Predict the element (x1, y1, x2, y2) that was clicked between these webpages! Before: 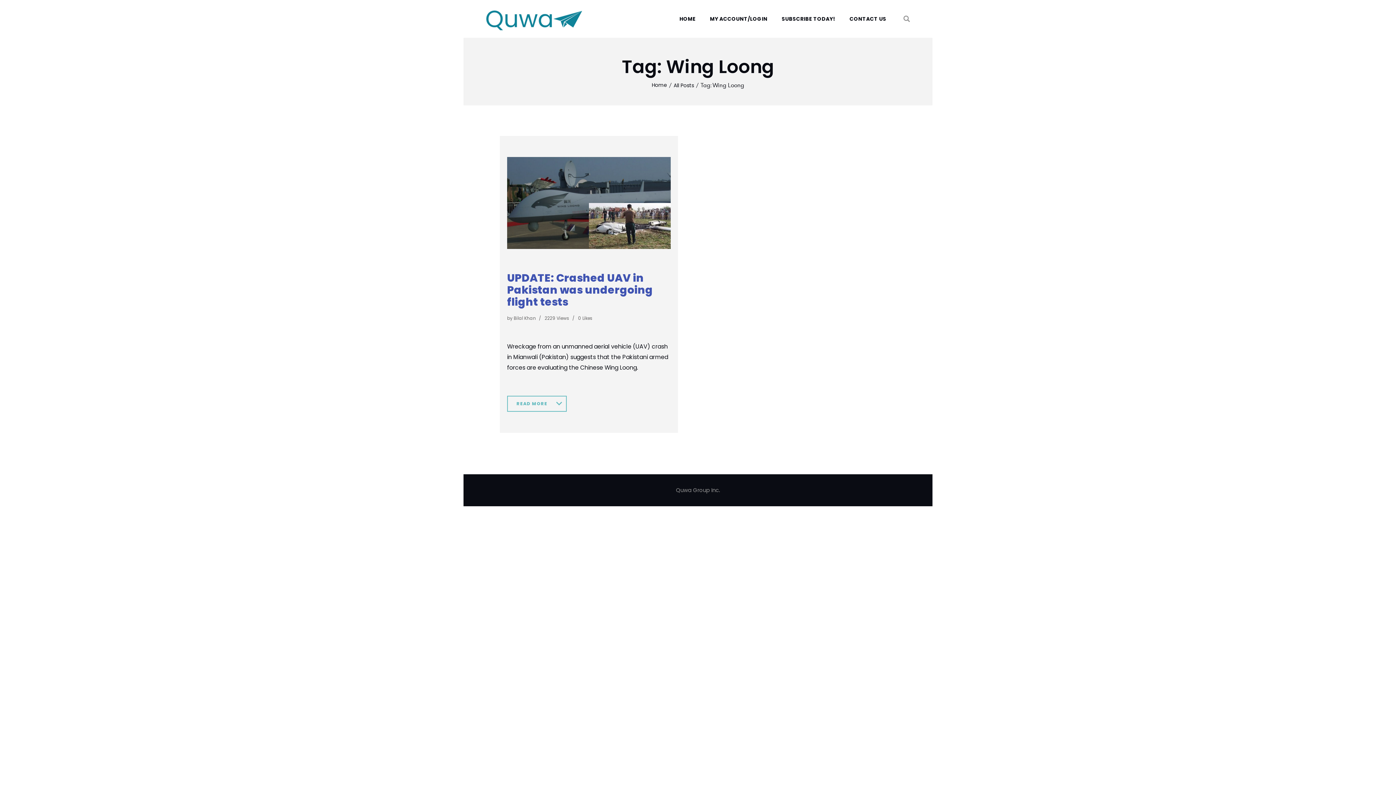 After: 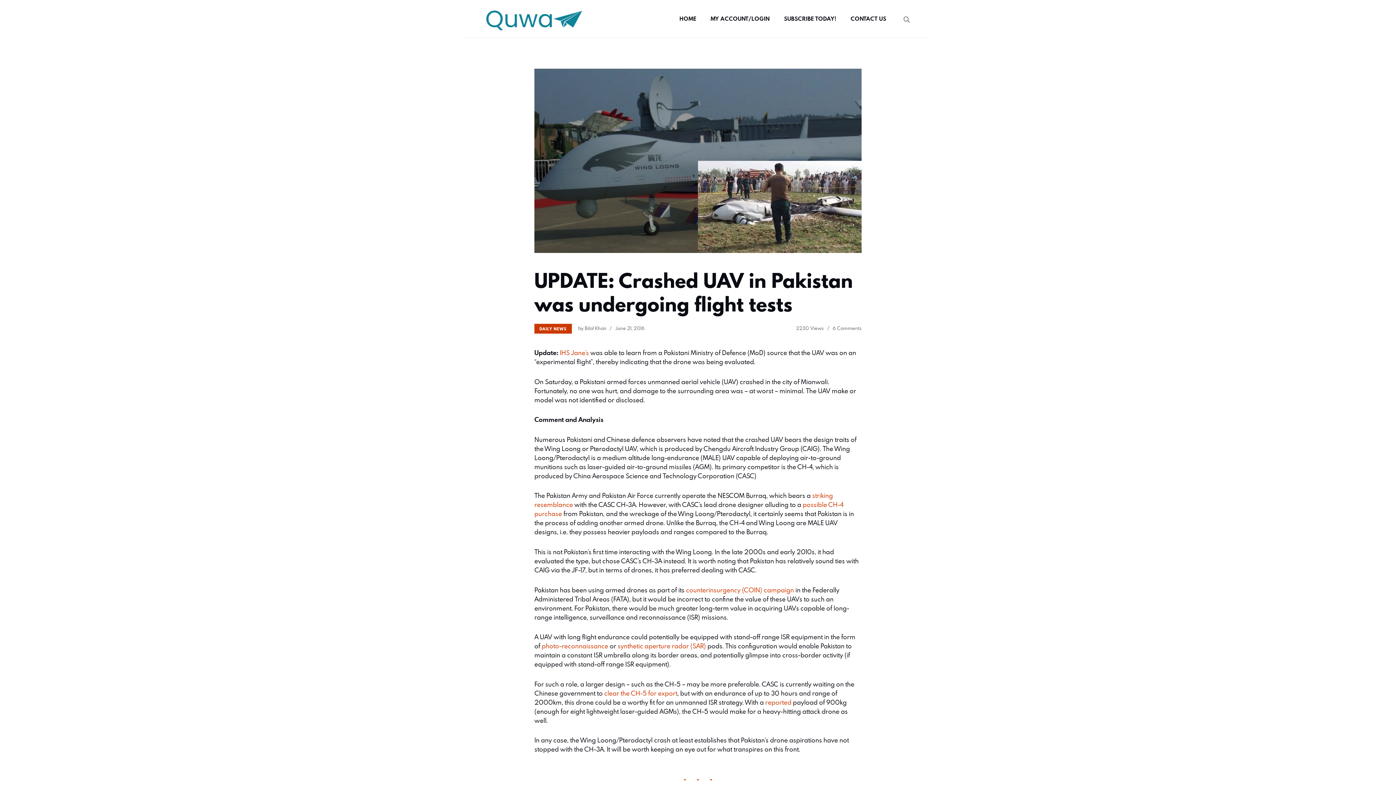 Action: bbox: (507, 271, 670, 307) label: UPDATE: Crashed UAV in Pakistan was undergoing flight tests